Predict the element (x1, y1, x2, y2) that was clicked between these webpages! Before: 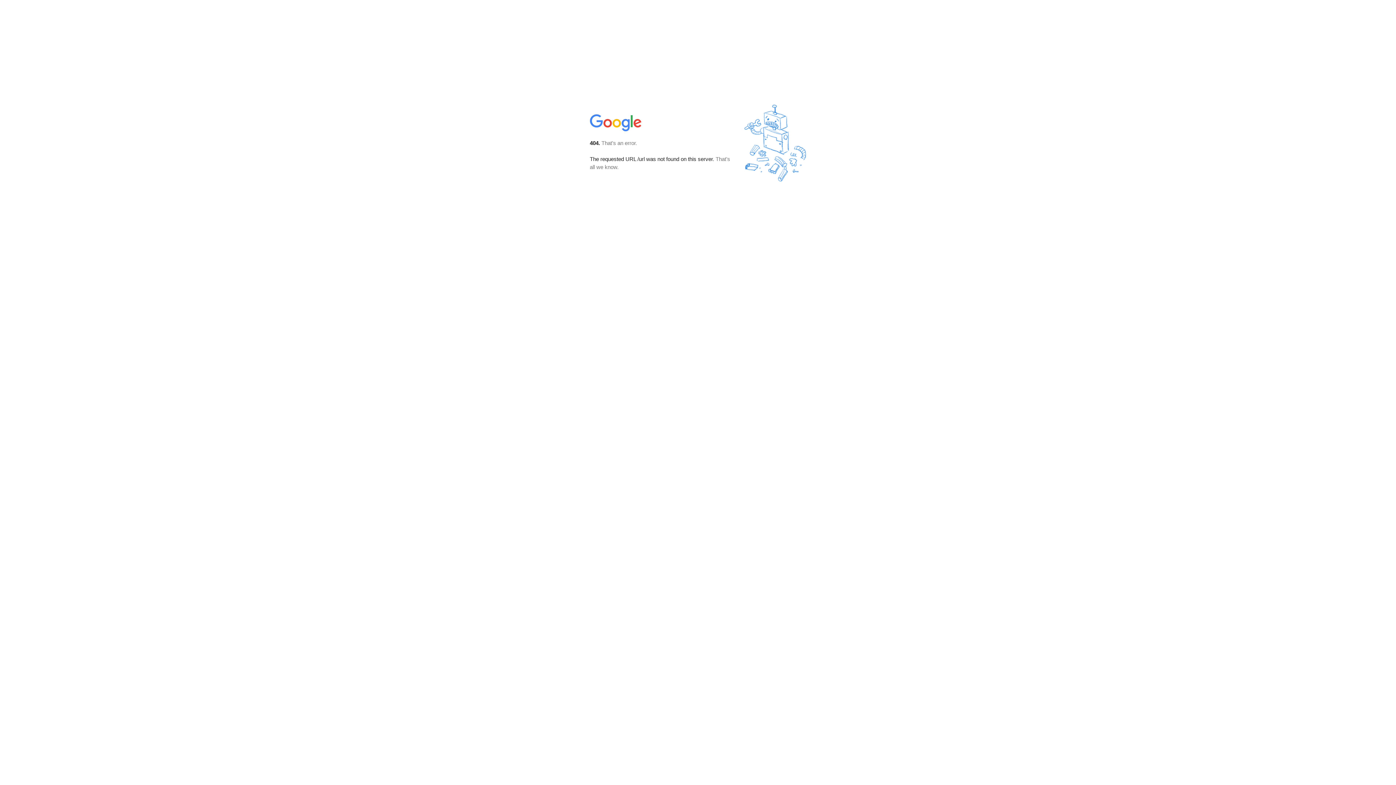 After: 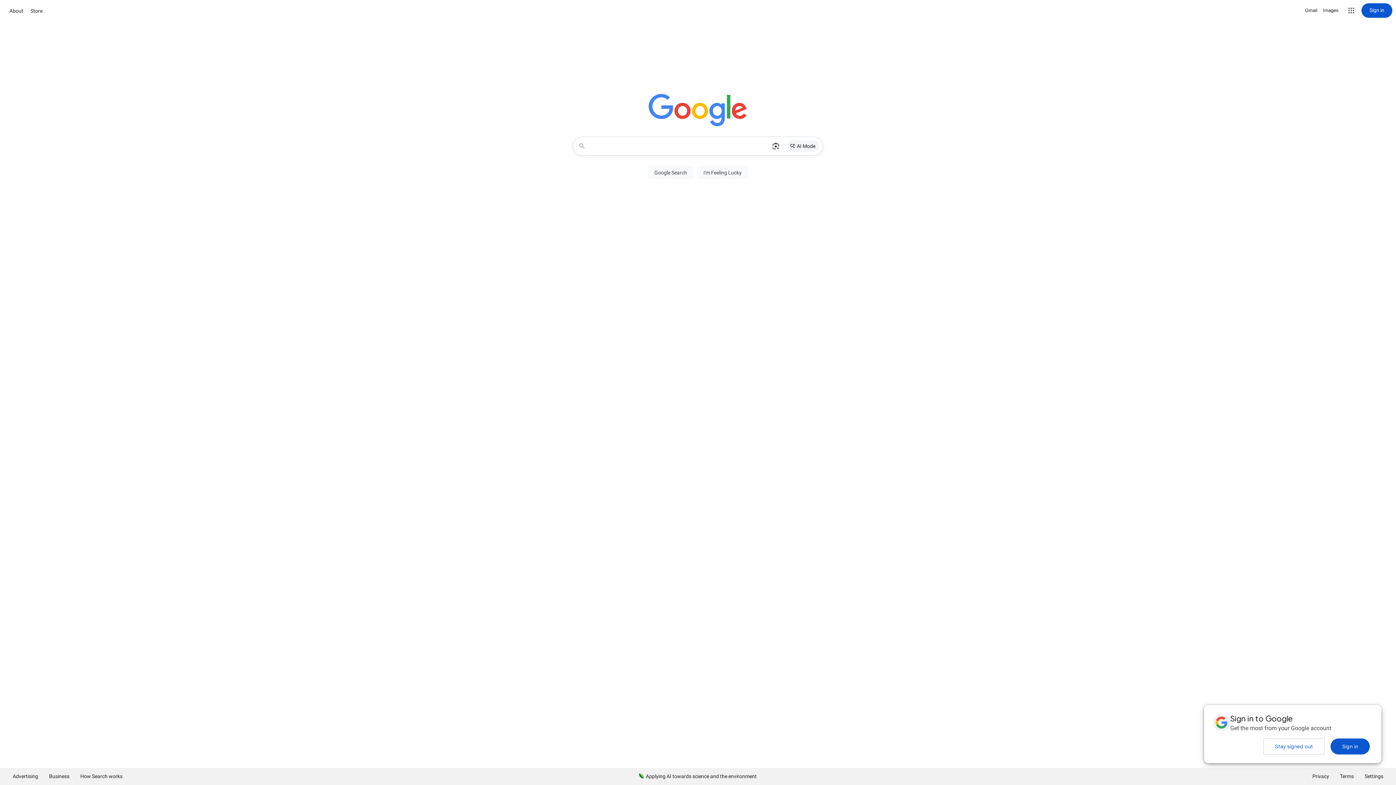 Action: bbox: (590, 127, 642, 134)